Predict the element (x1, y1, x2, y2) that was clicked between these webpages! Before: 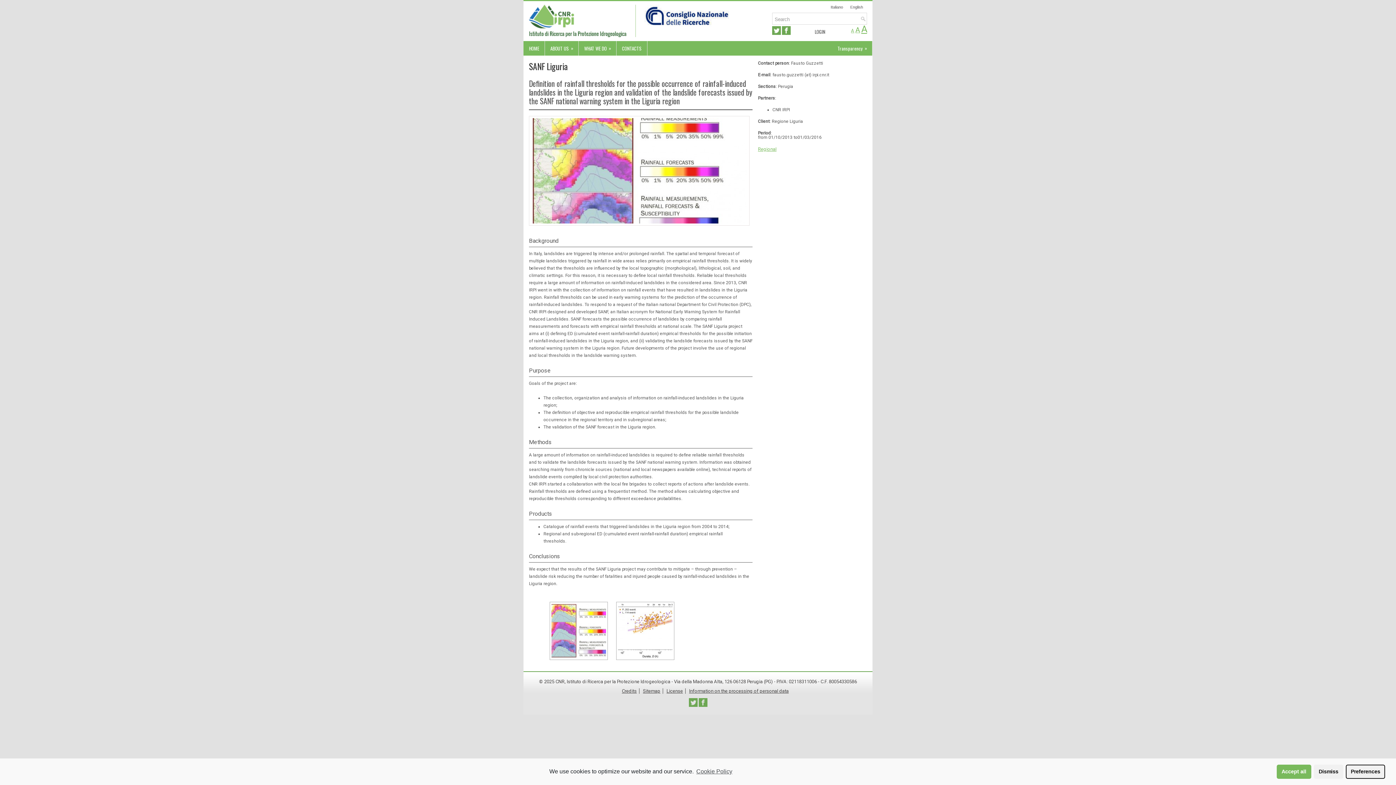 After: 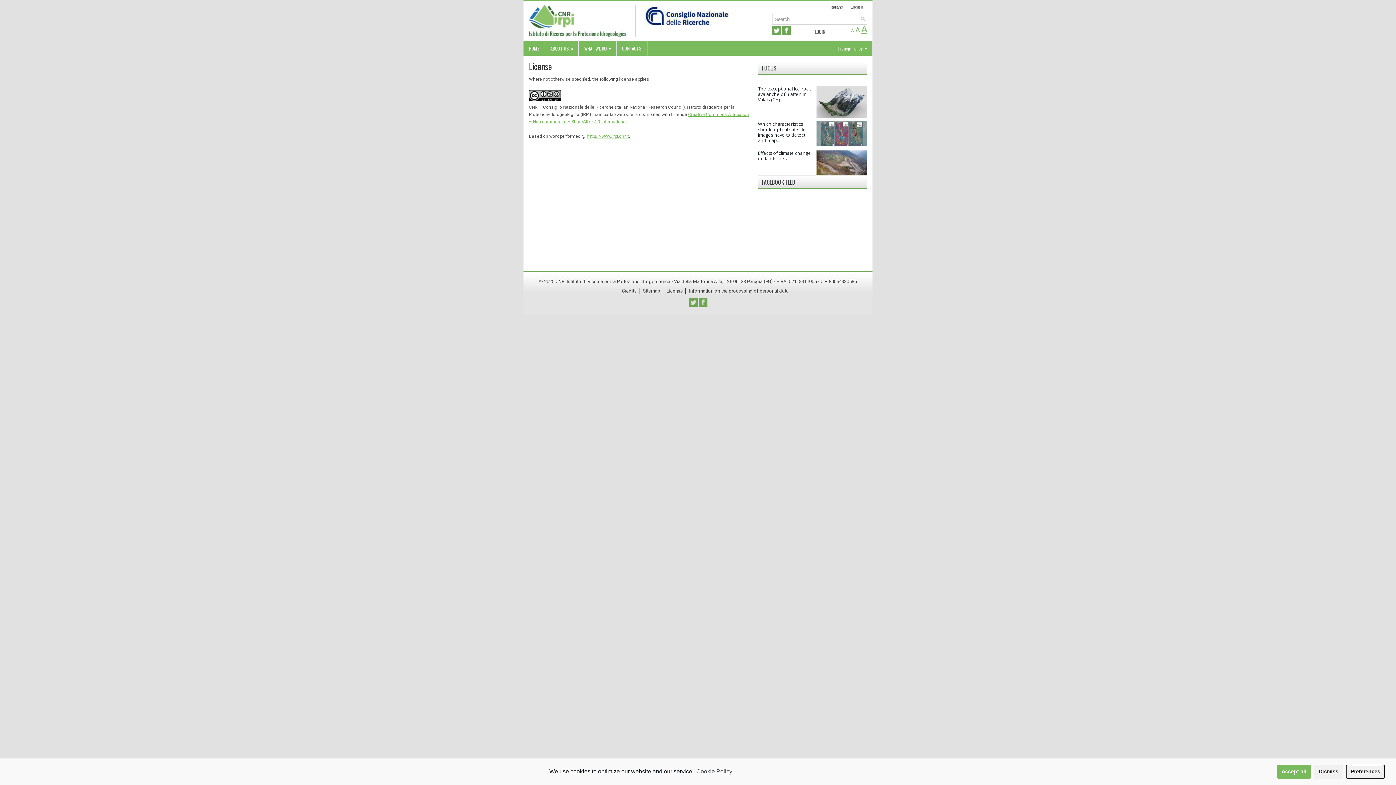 Action: label: License bbox: (666, 688, 683, 694)